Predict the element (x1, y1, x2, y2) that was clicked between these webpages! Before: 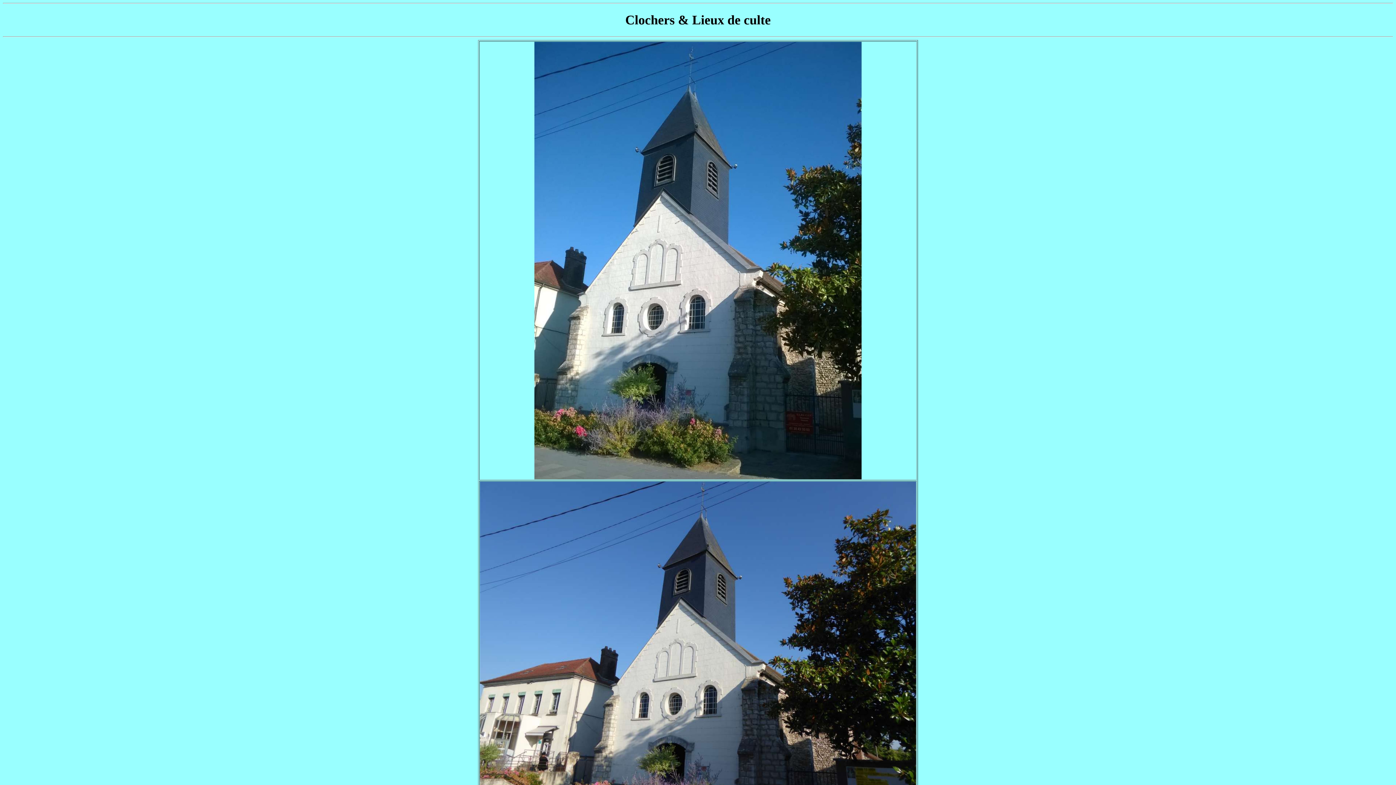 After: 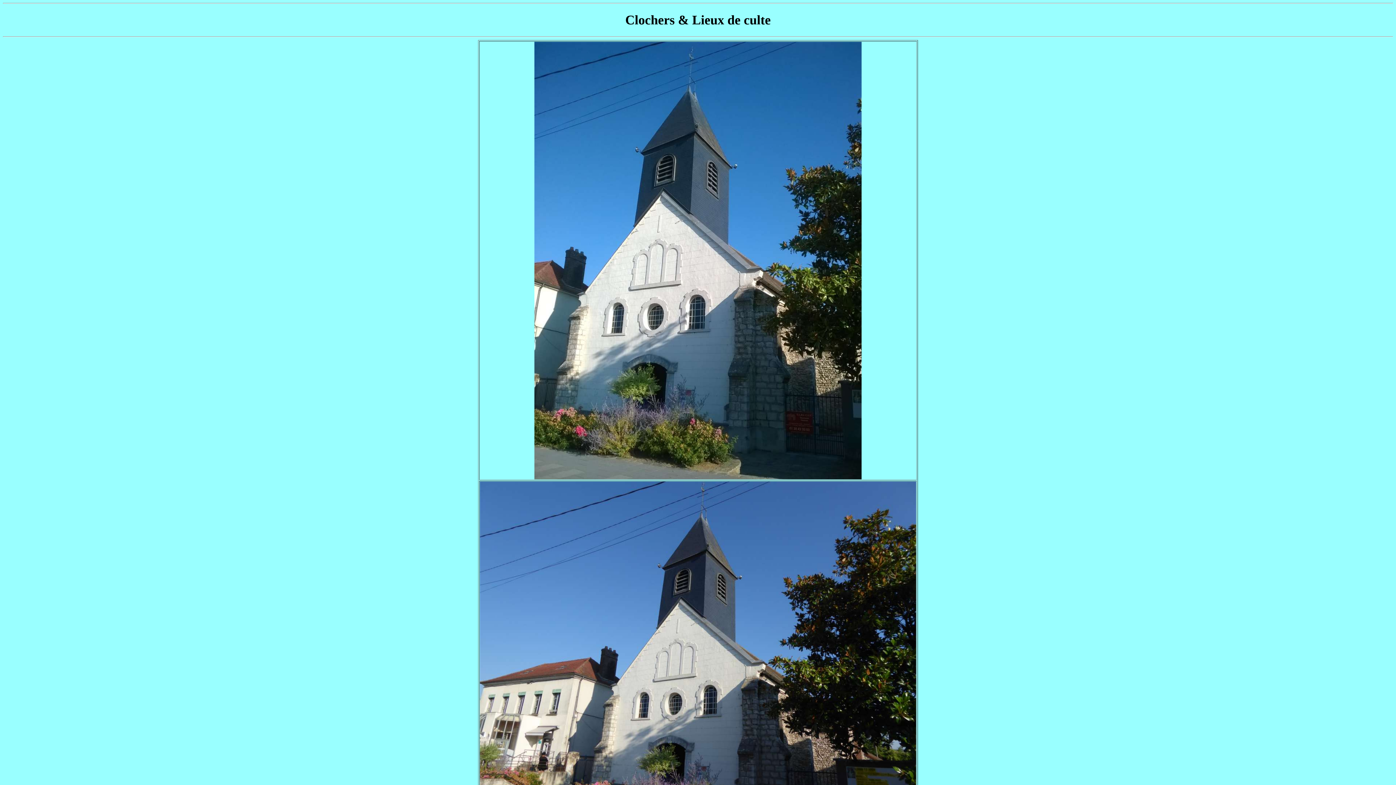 Action: bbox: (534, 474, 861, 480)